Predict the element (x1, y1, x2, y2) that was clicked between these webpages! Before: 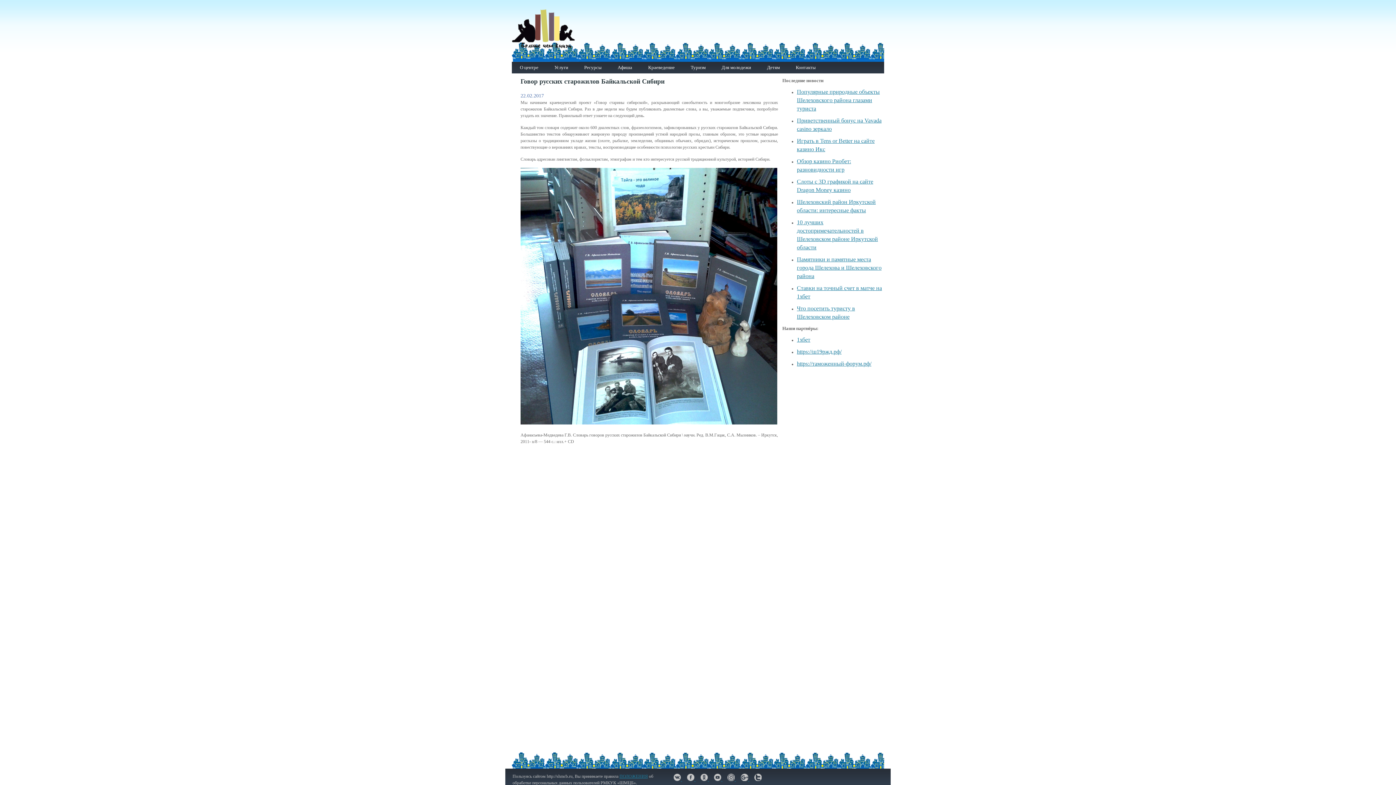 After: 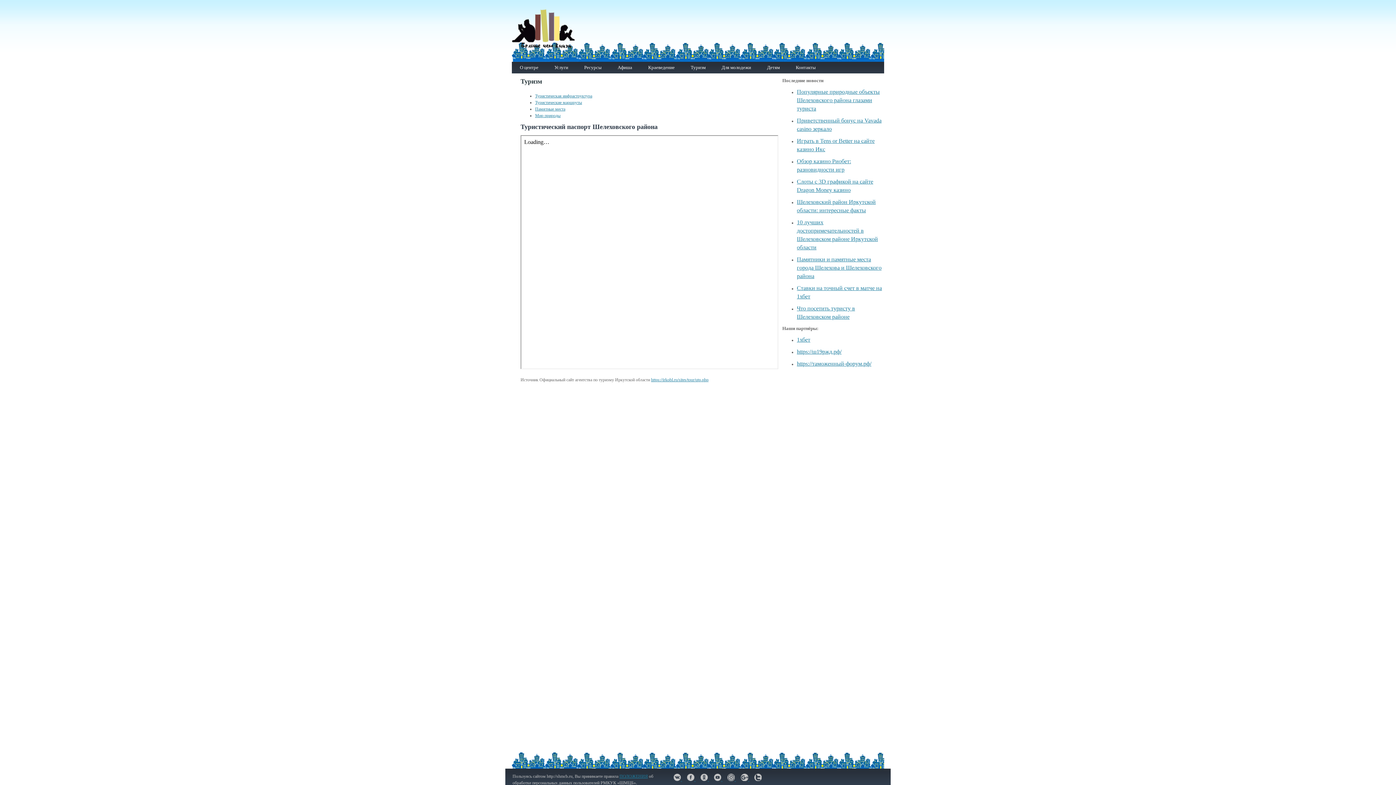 Action: bbox: (686, 61, 710, 73) label: Туризм